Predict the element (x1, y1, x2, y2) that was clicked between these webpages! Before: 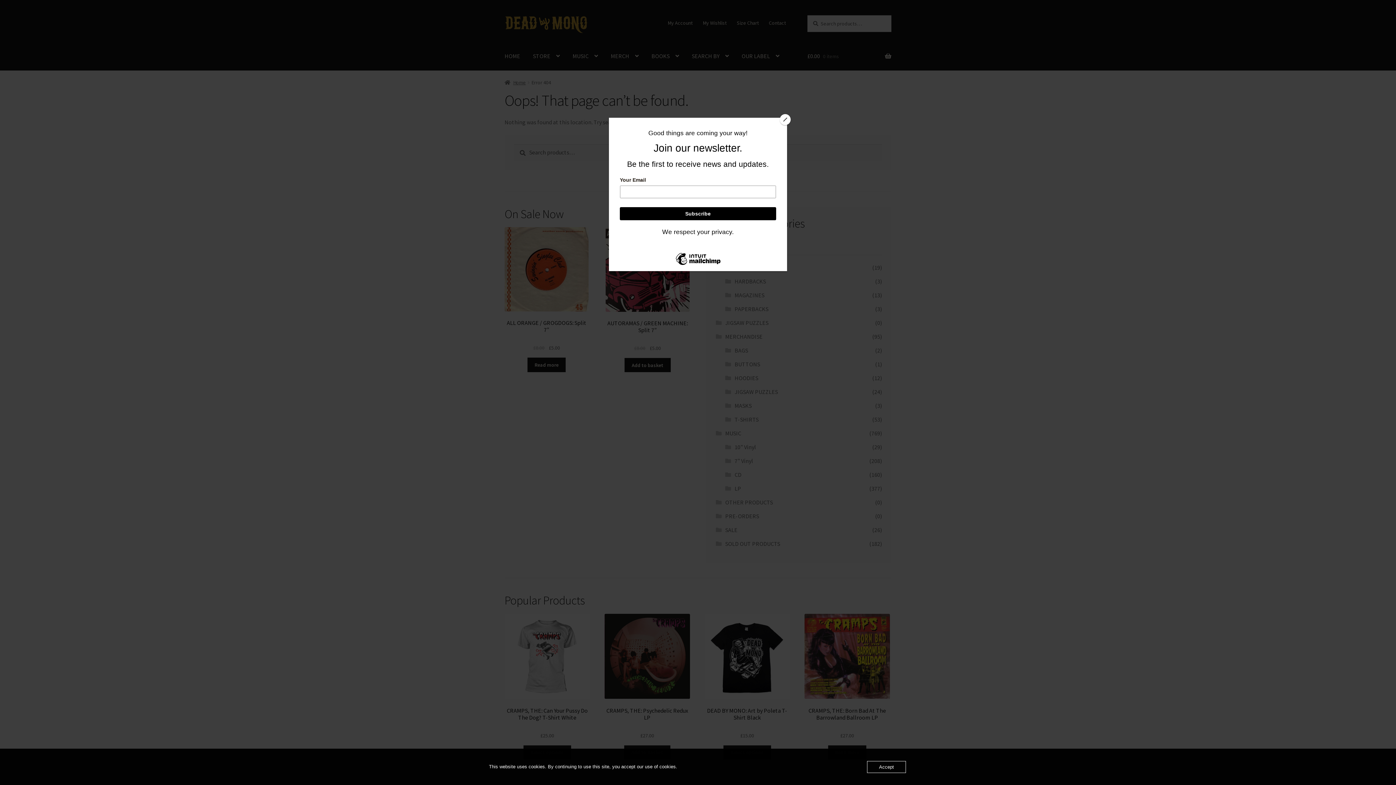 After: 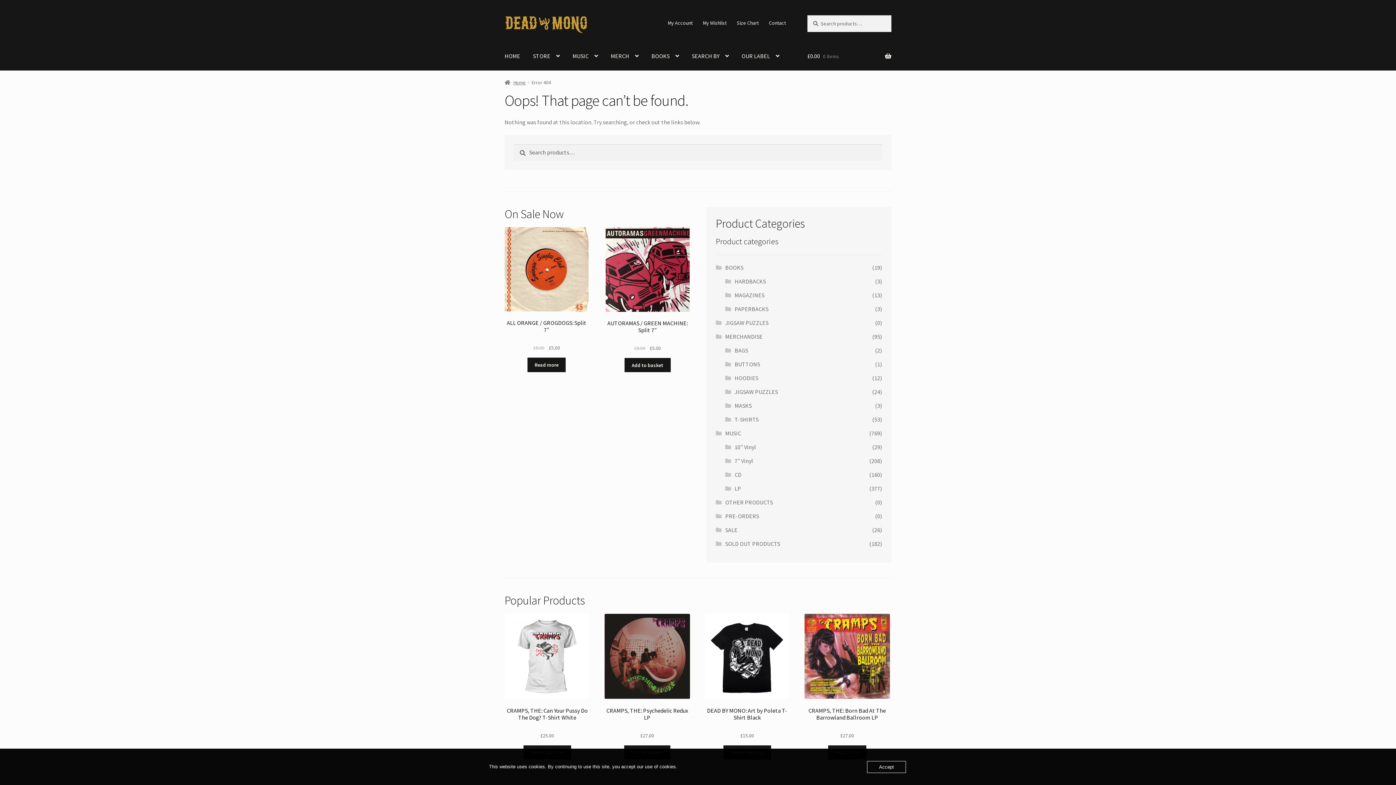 Action: label: Close bbox: (780, 114, 790, 125)